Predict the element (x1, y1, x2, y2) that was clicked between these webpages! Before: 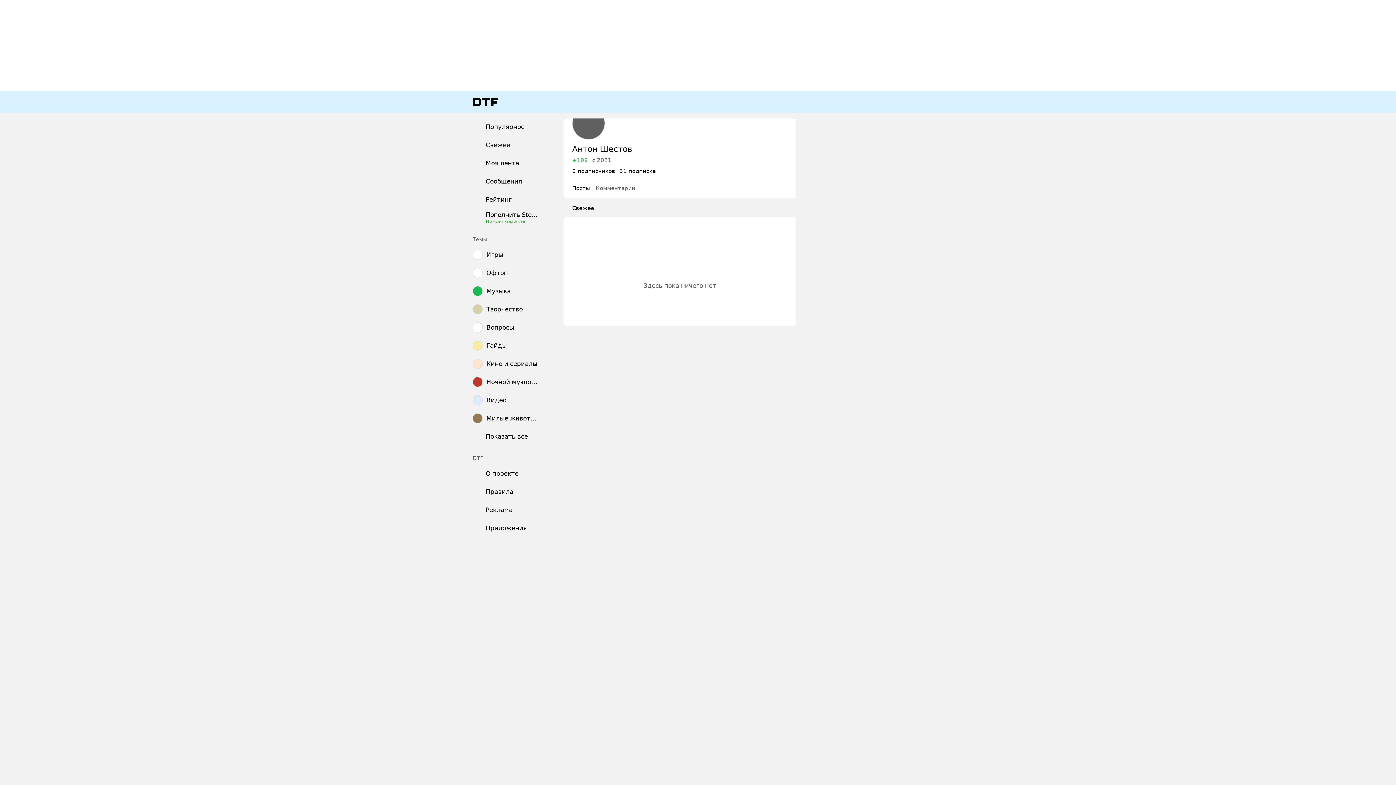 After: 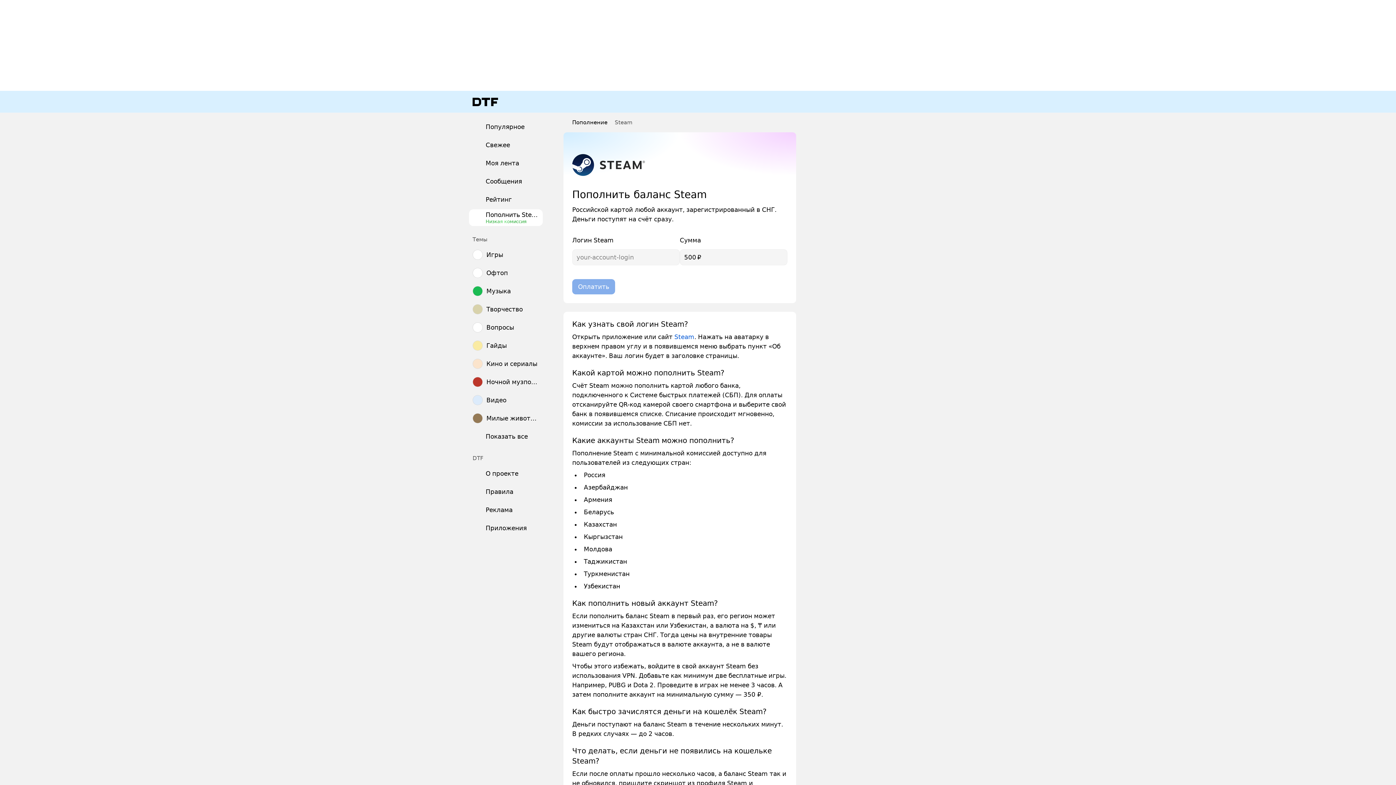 Action: label: Пополнить Steam
Низкая комиссия bbox: (469, 209, 542, 226)